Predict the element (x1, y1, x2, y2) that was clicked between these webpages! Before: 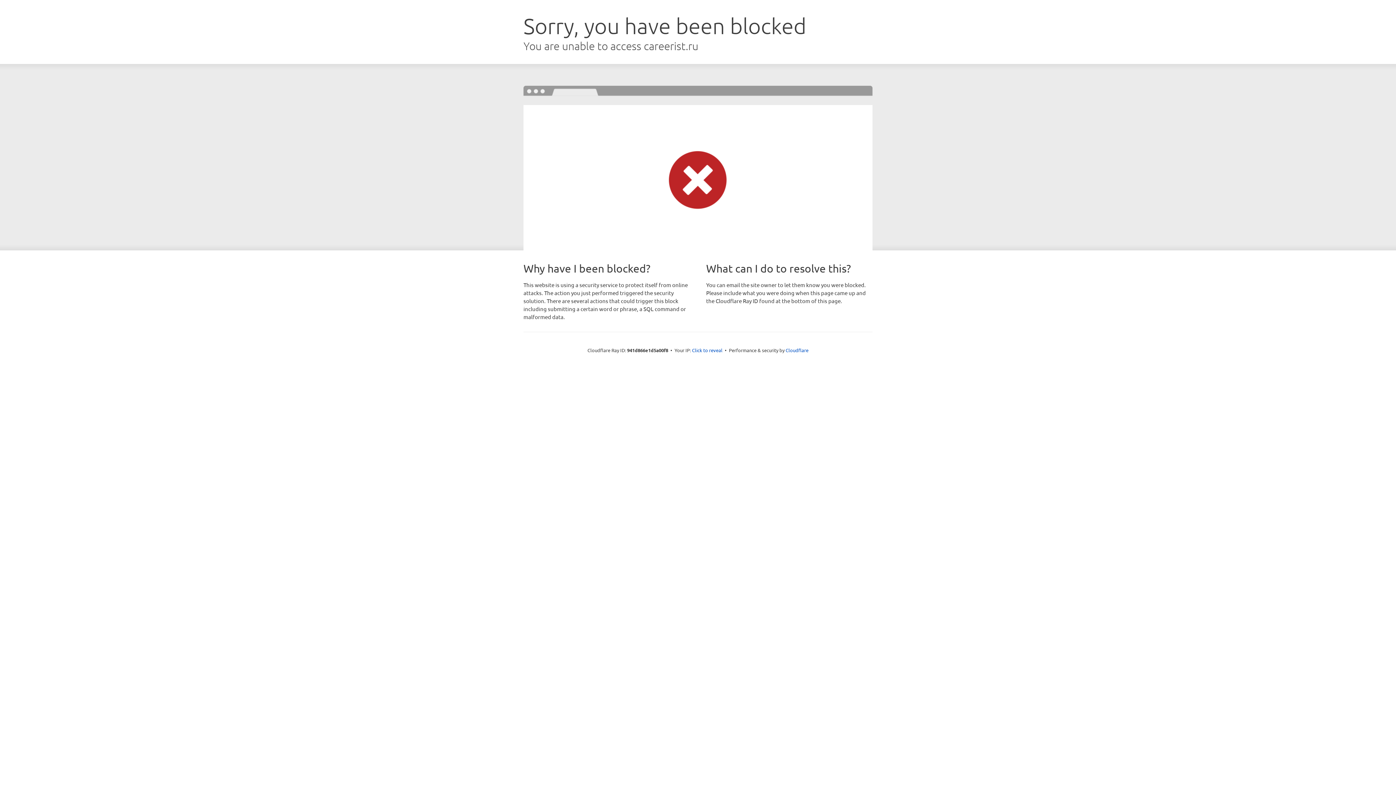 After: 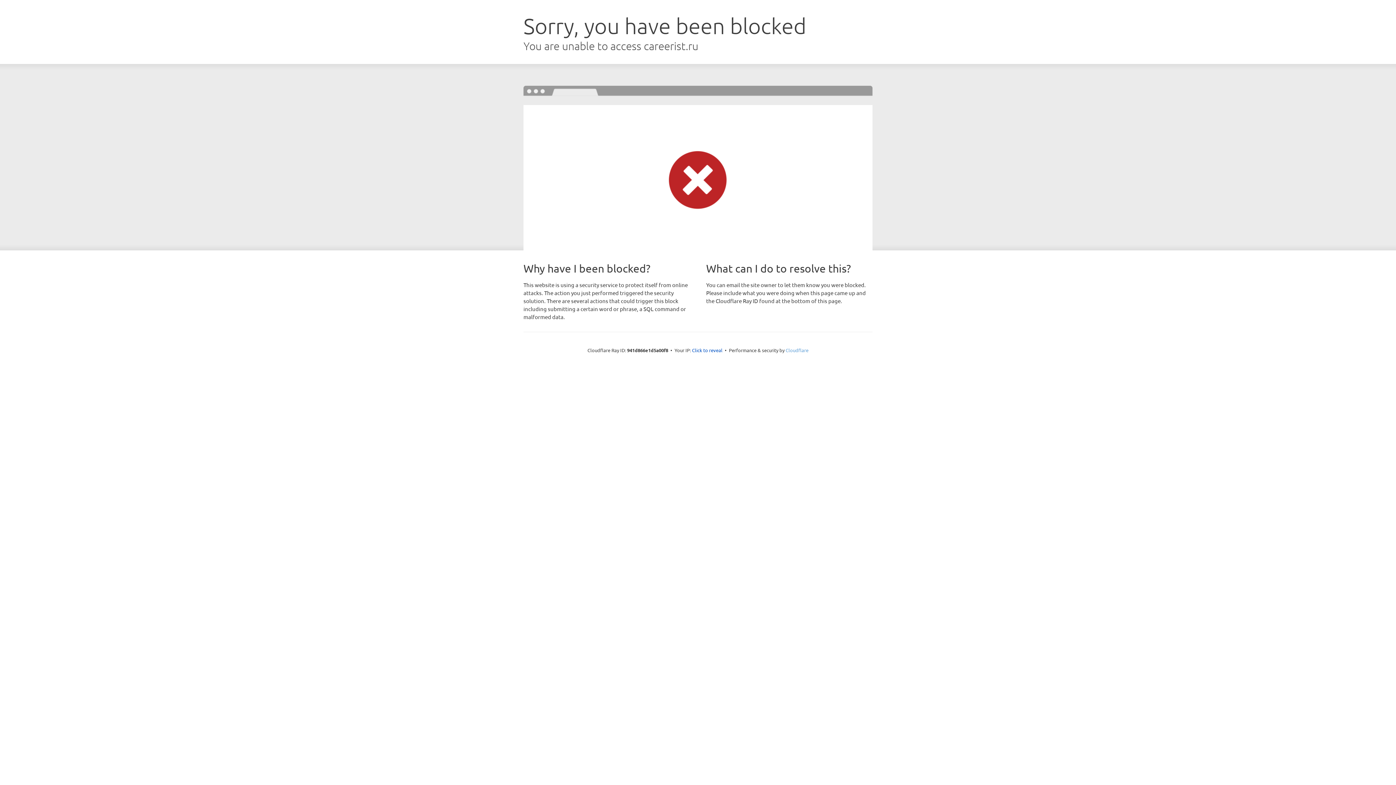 Action: bbox: (785, 347, 808, 353) label: Cloudflare